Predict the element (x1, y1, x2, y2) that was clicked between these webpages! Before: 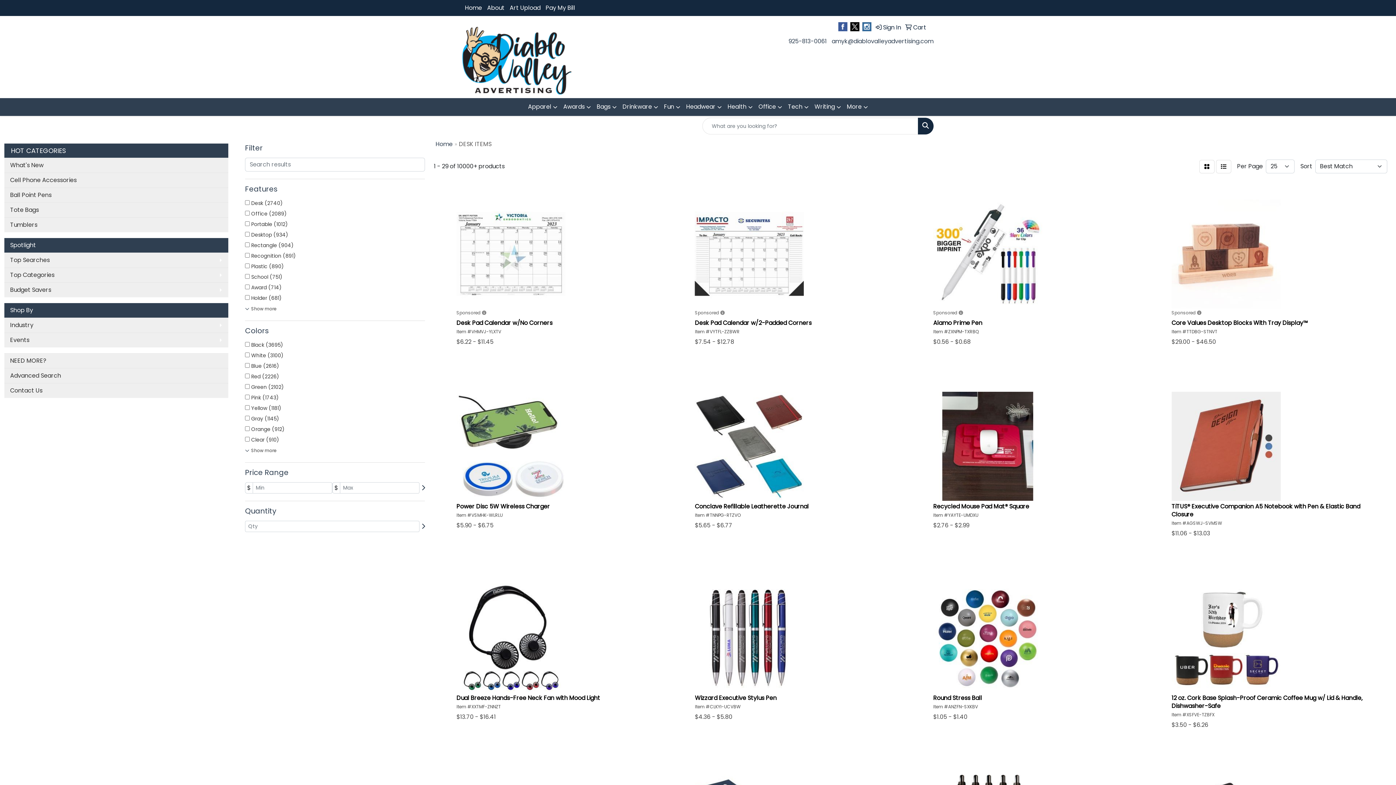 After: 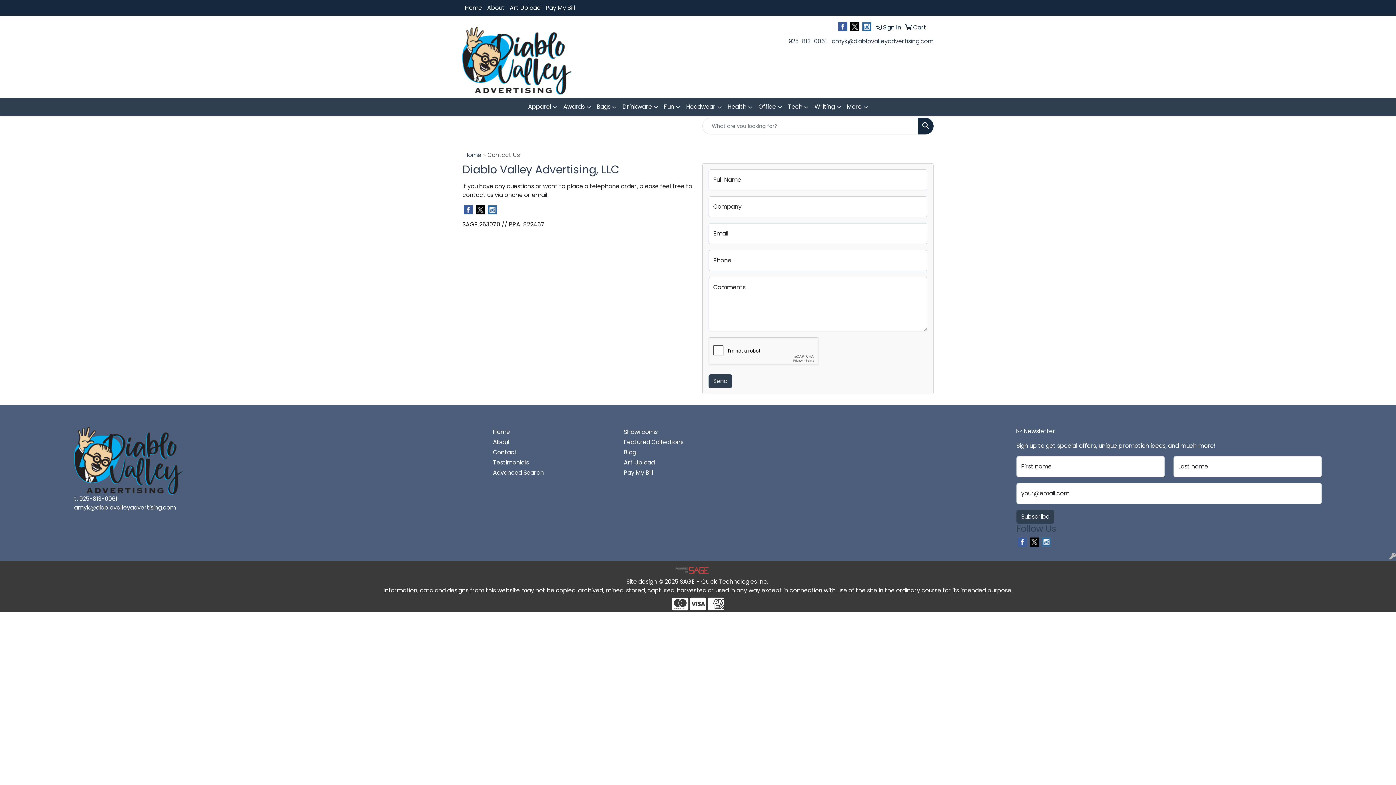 Action: bbox: (4, 383, 228, 398) label: Contact Us